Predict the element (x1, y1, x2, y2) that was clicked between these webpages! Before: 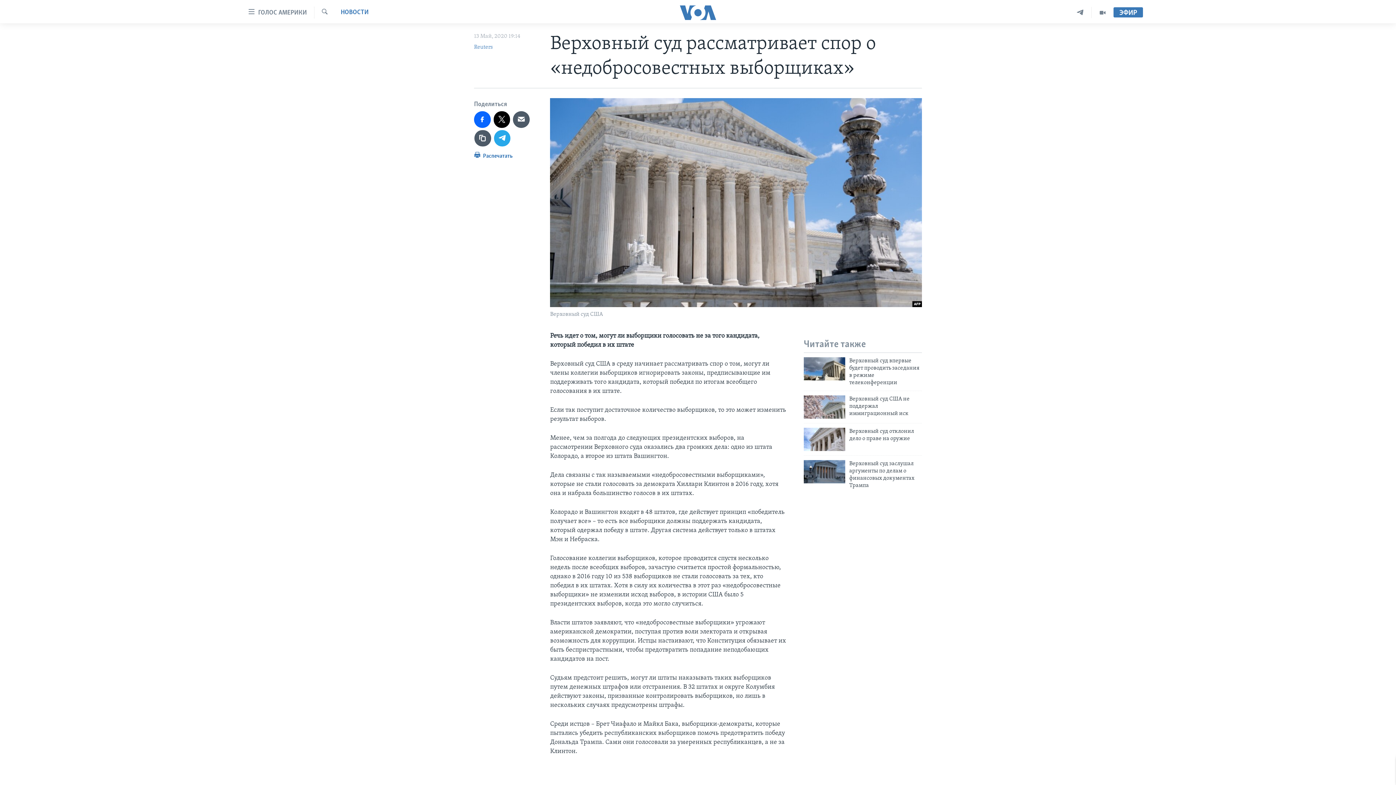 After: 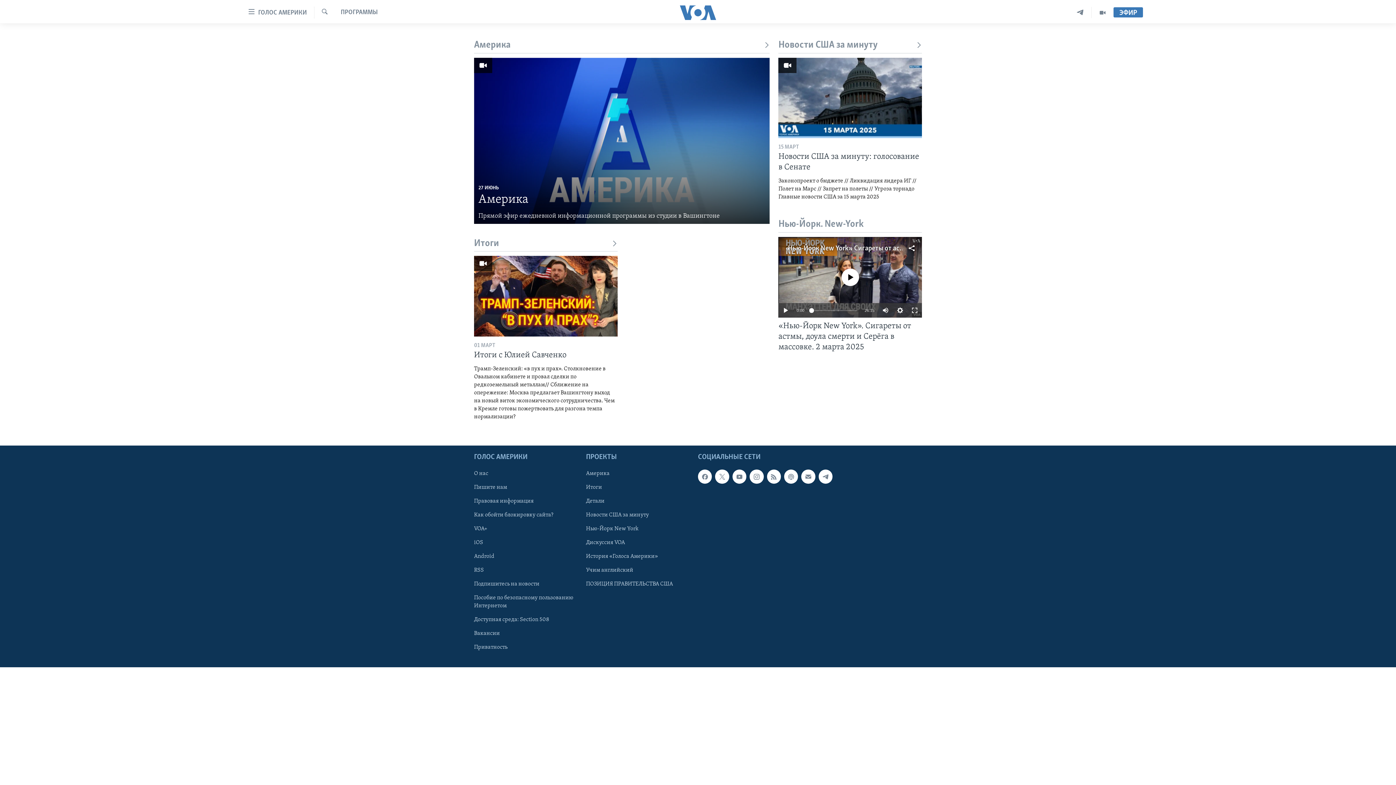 Action: bbox: (1092, 6, 1113, 18)